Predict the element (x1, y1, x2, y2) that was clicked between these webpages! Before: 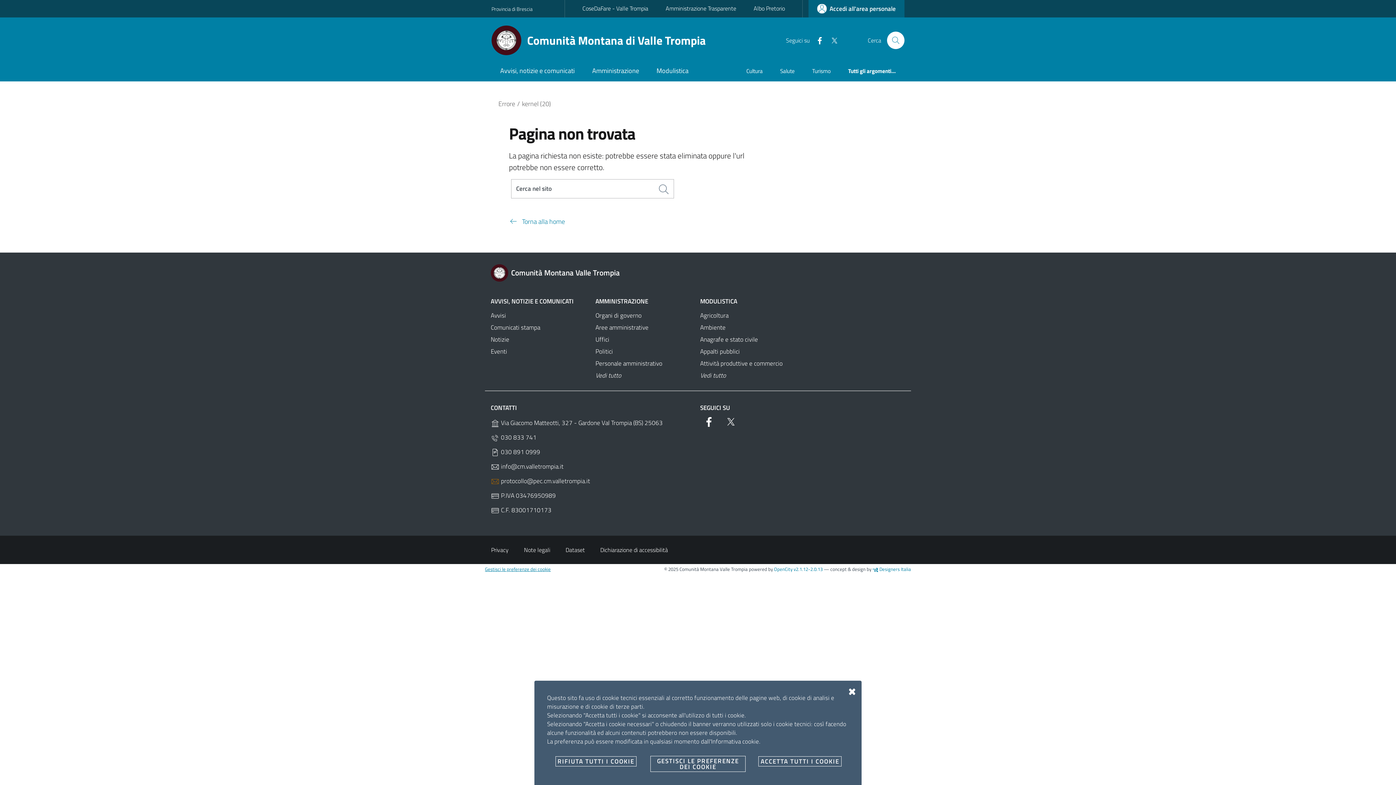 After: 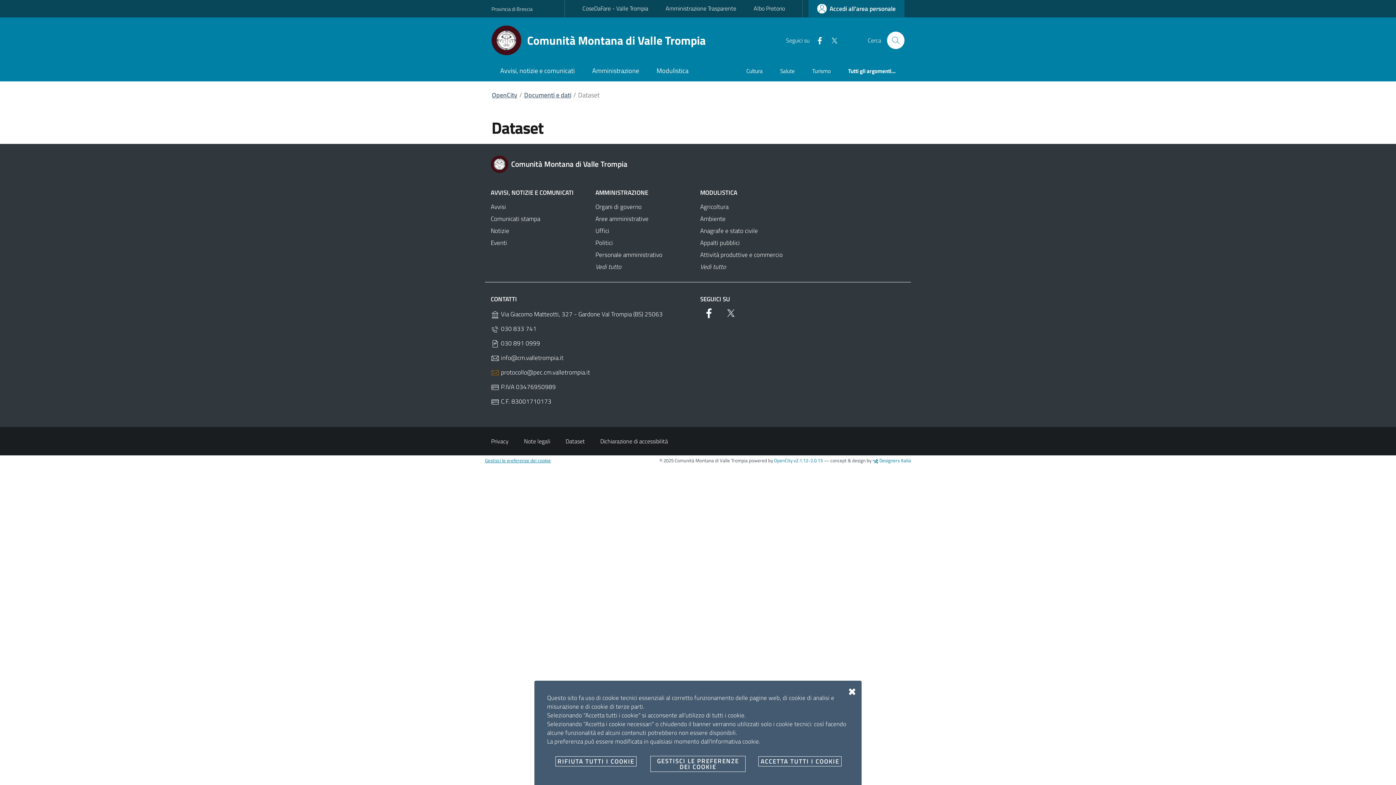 Action: bbox: (565, 545, 585, 554) label: Dataset